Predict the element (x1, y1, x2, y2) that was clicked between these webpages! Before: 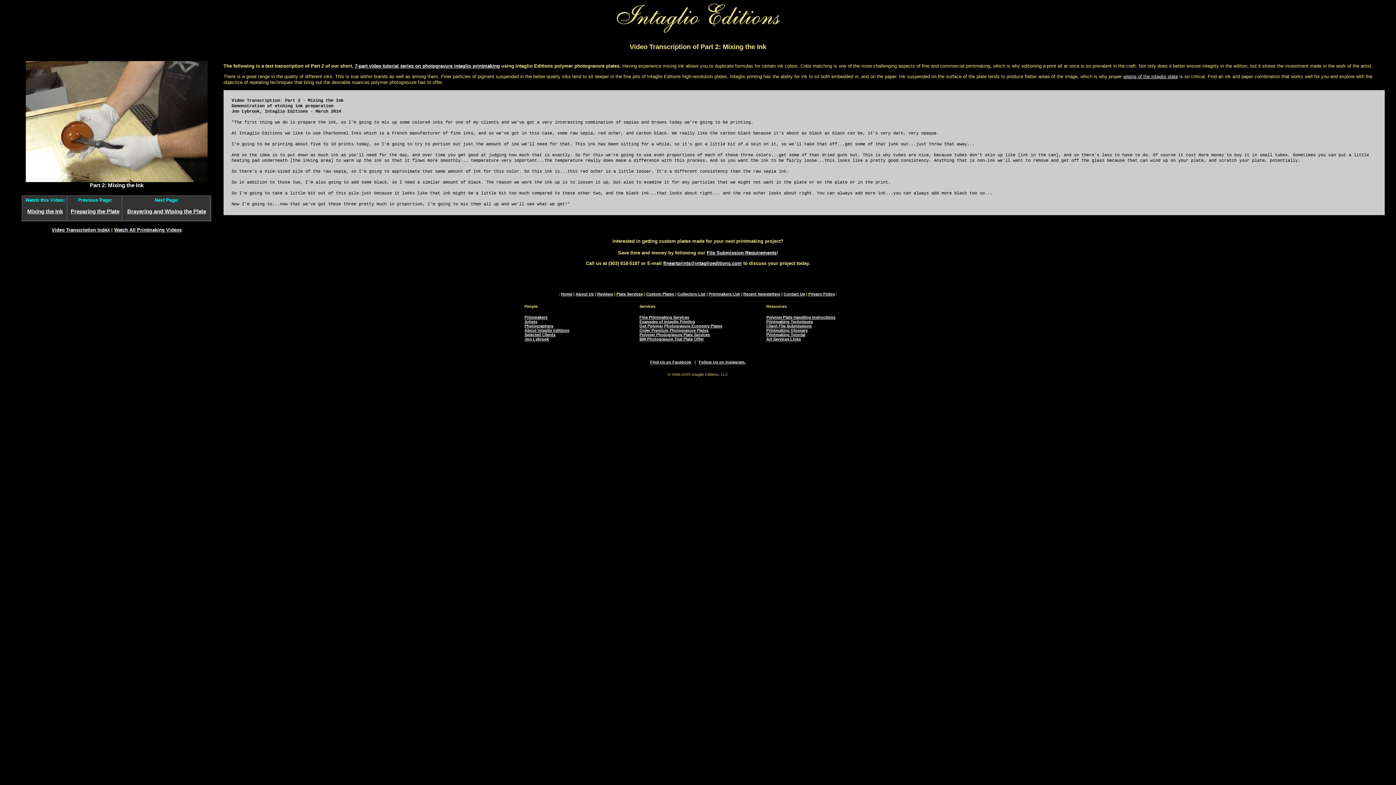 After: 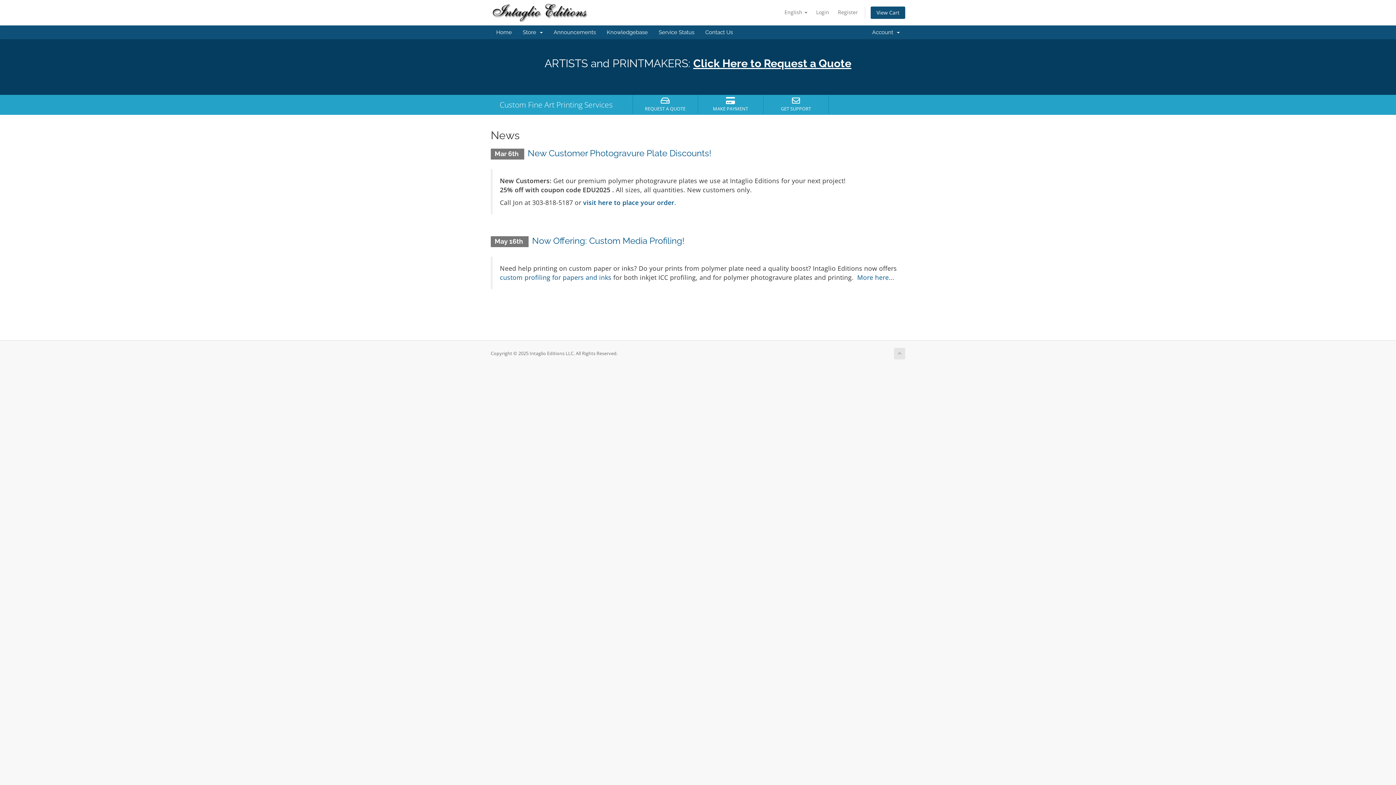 Action: bbox: (646, 291, 674, 296) label: Custom Plates